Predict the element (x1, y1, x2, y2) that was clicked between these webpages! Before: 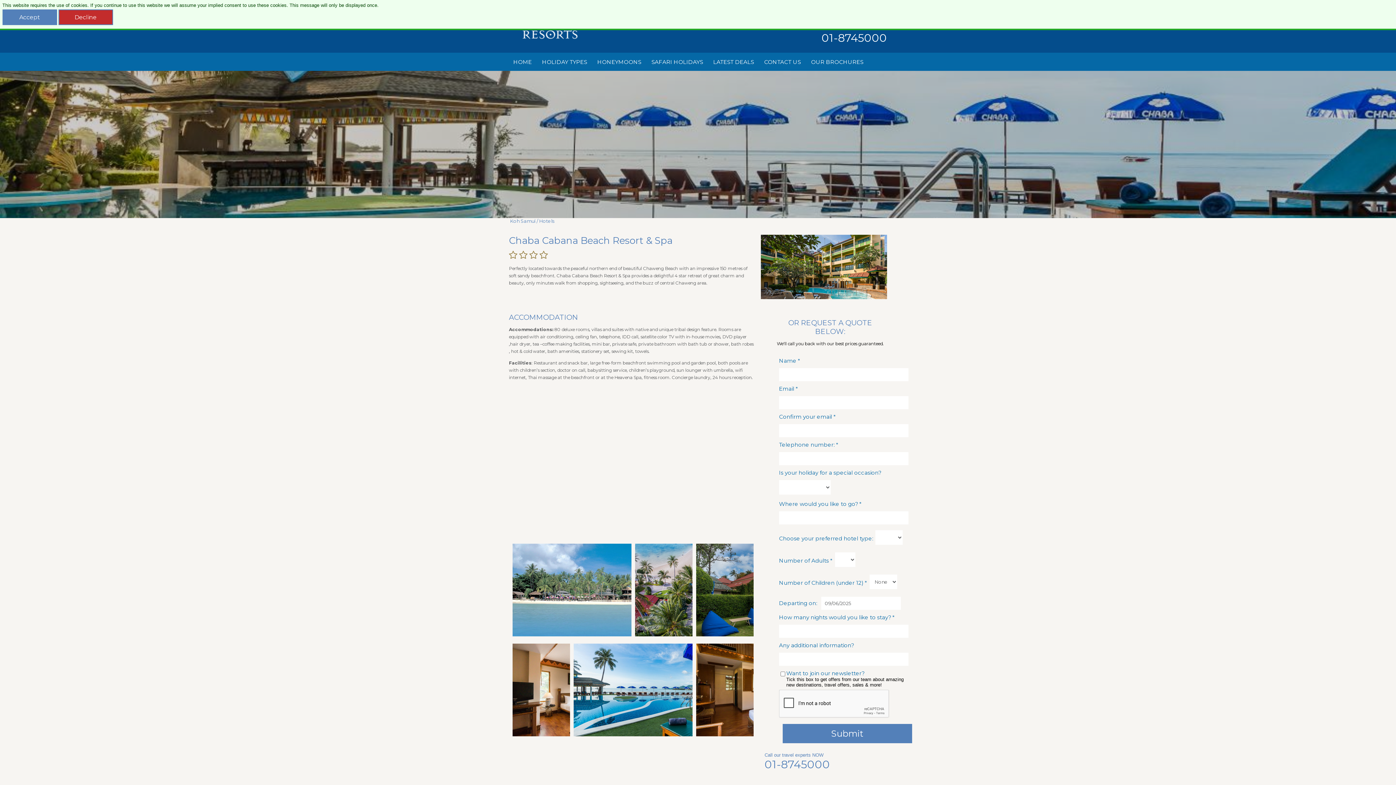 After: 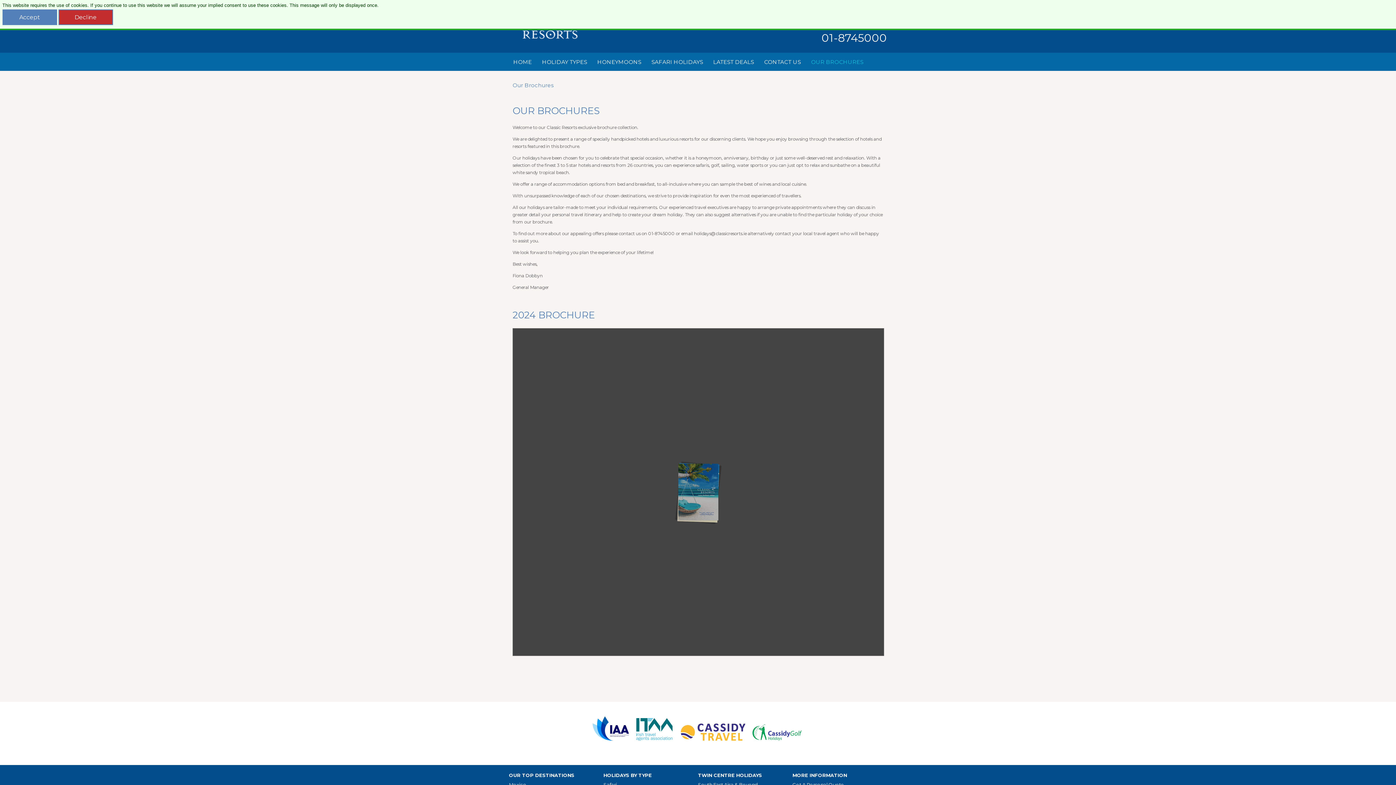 Action: label: OUR BROCHURES bbox: (806, 56, 876, 67)